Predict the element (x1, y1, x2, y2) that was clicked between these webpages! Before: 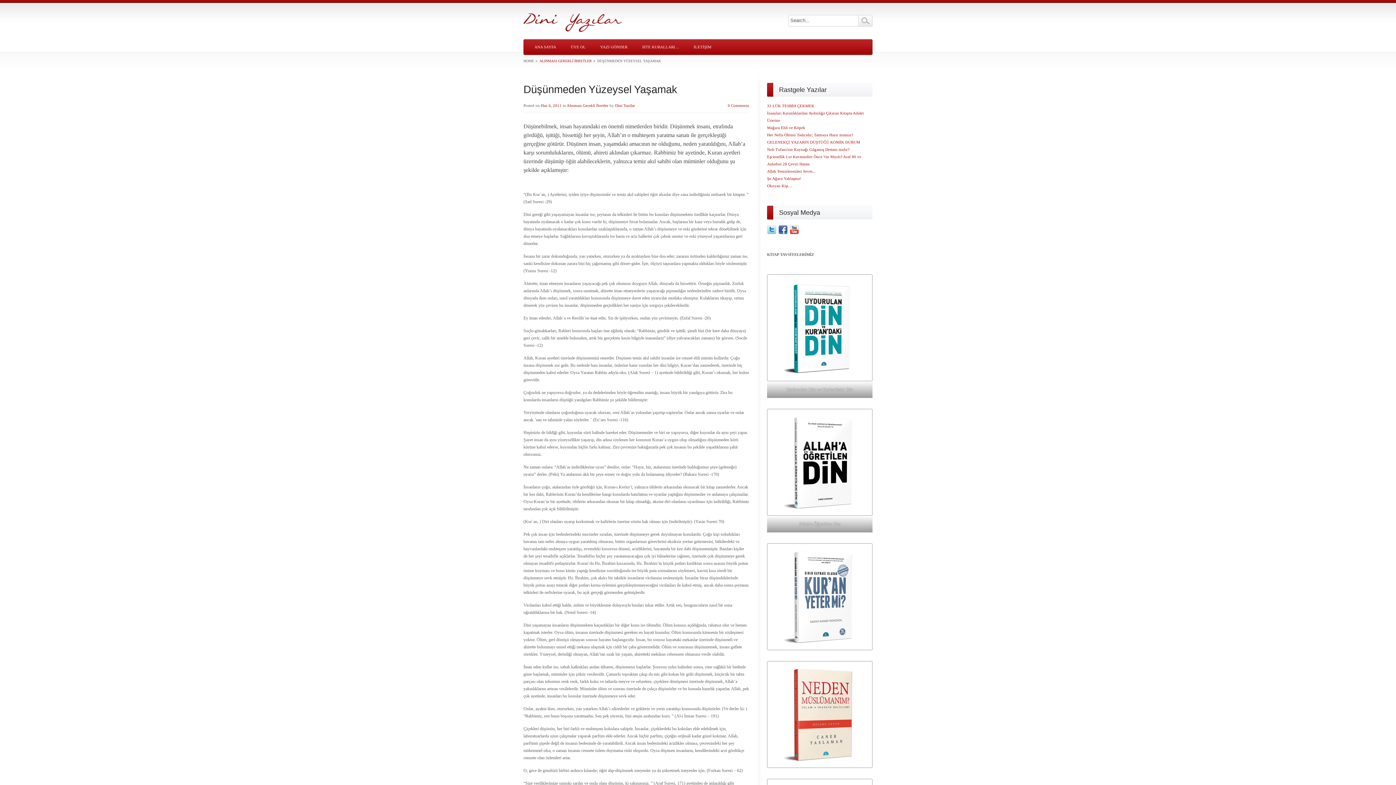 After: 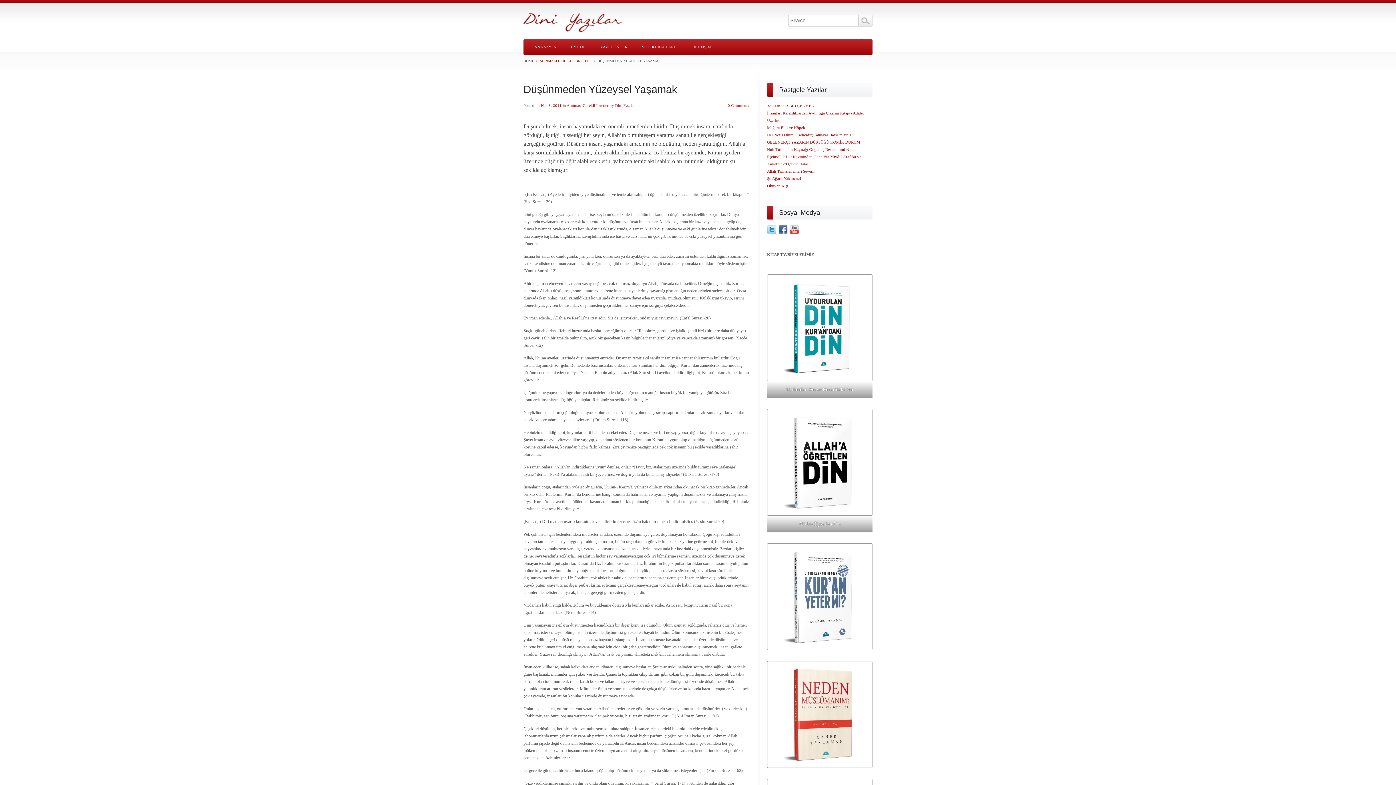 Action: bbox: (767, 274, 872, 381)